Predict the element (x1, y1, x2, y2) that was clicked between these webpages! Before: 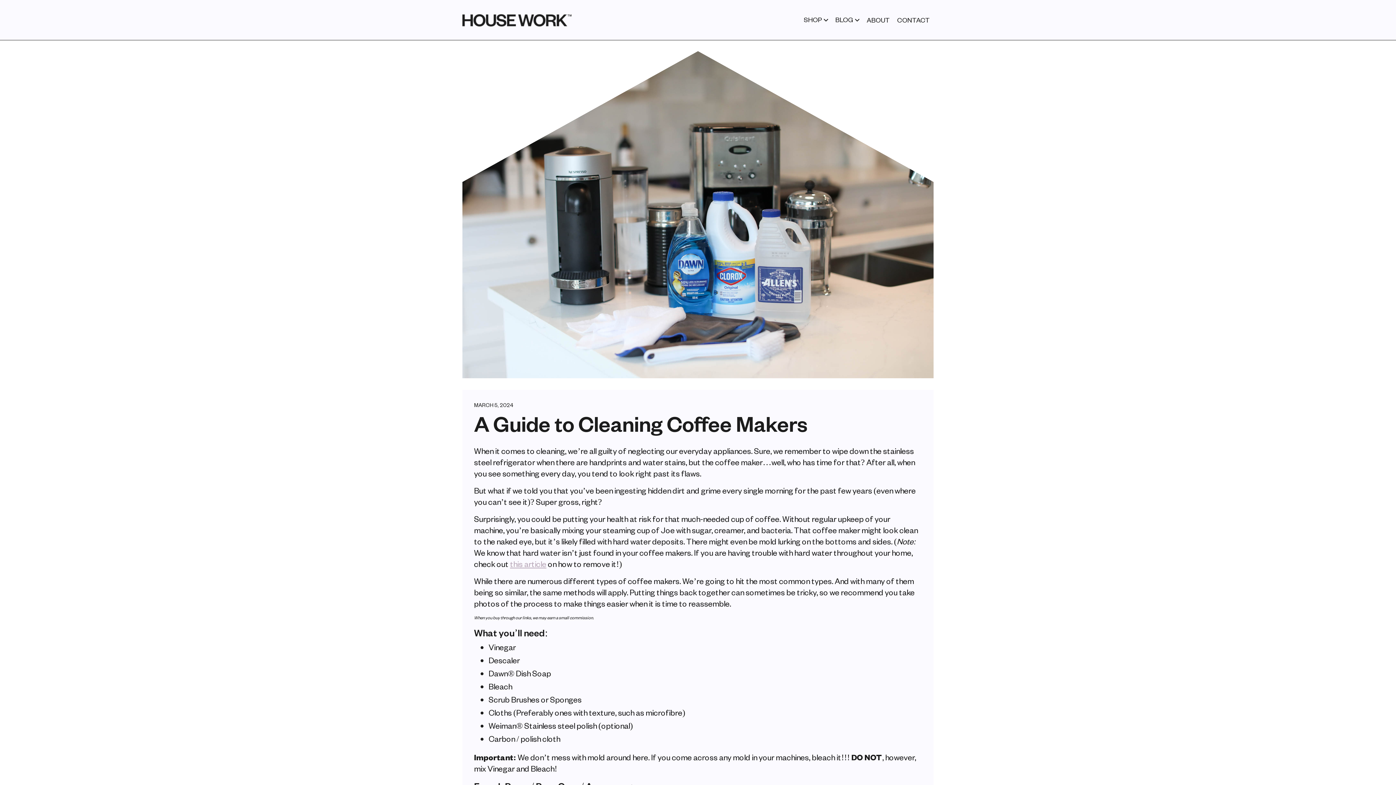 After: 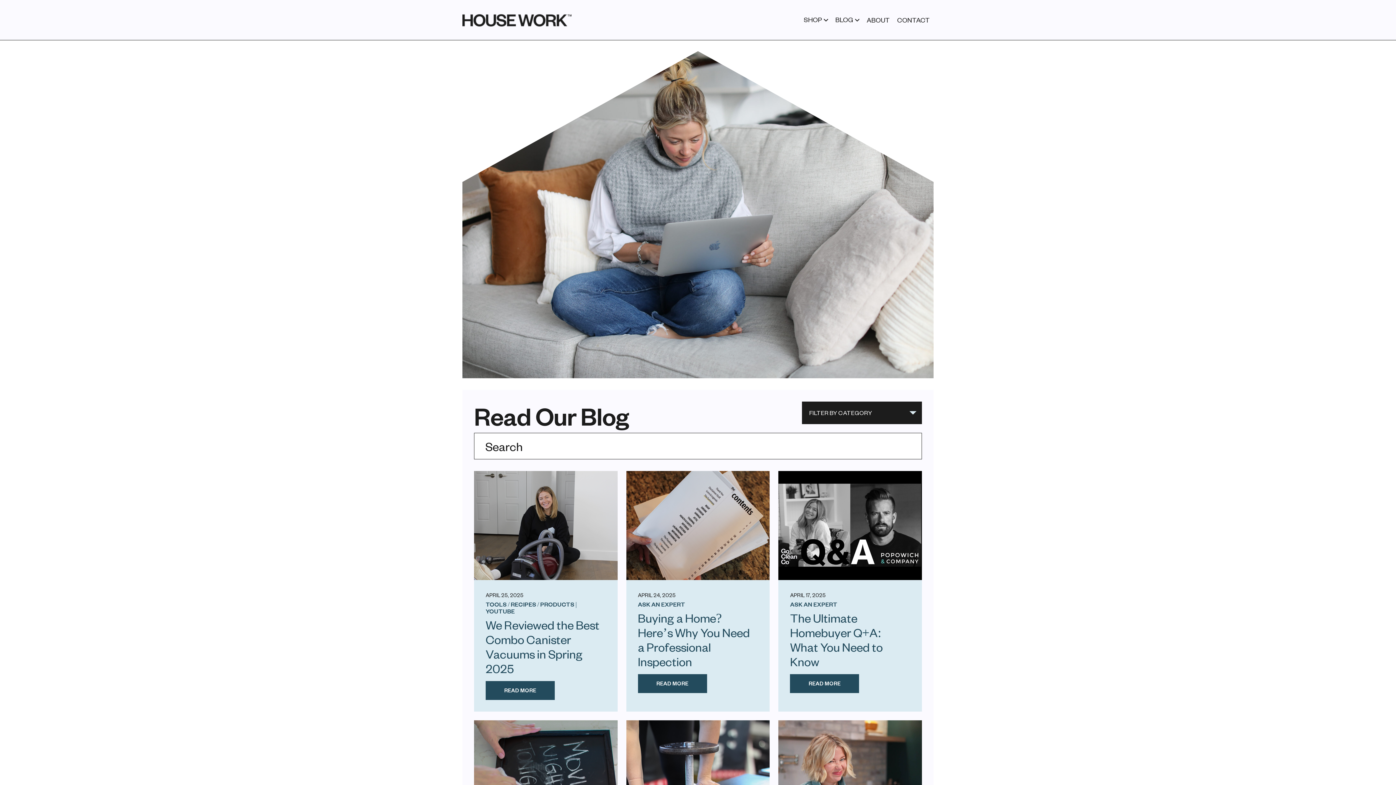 Action: bbox: (835, 15, 859, 23) label: BLOG